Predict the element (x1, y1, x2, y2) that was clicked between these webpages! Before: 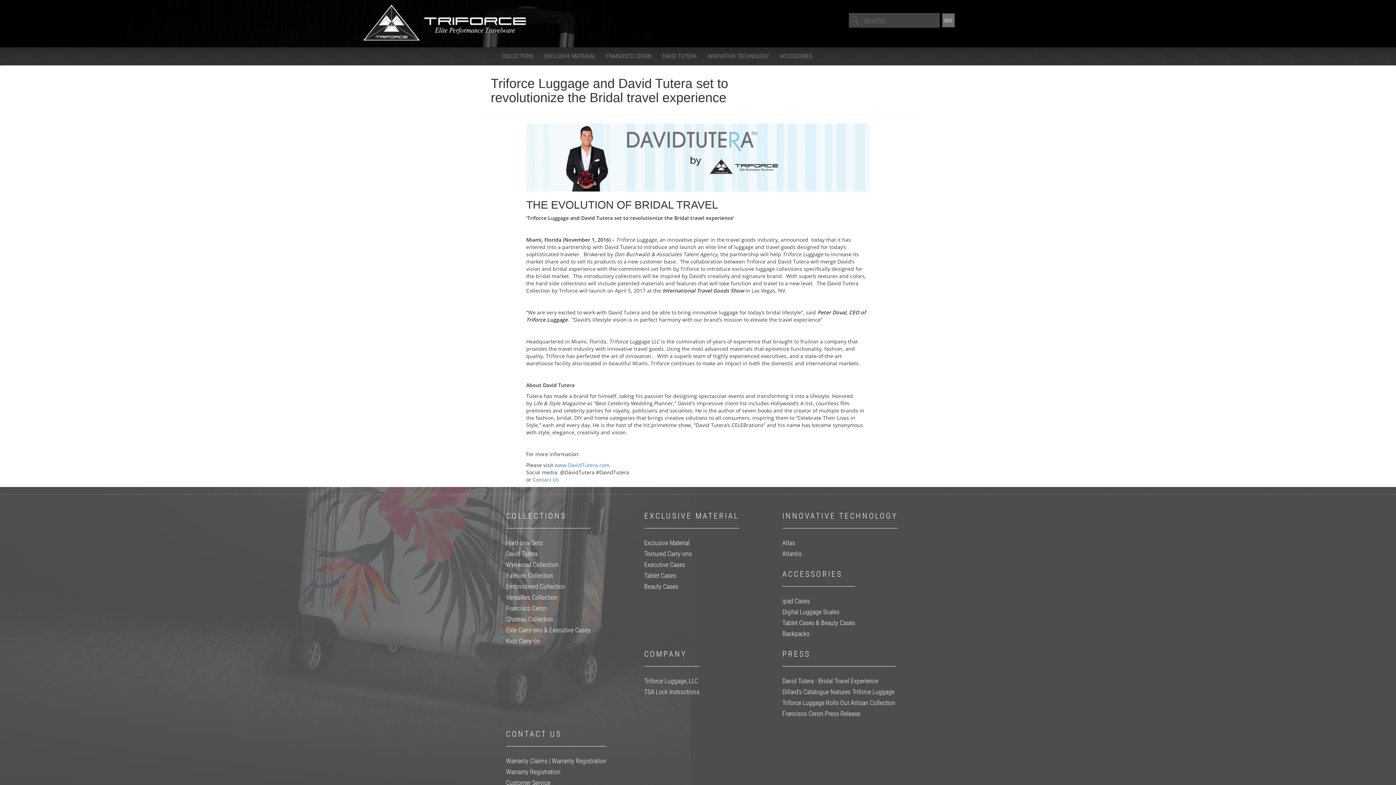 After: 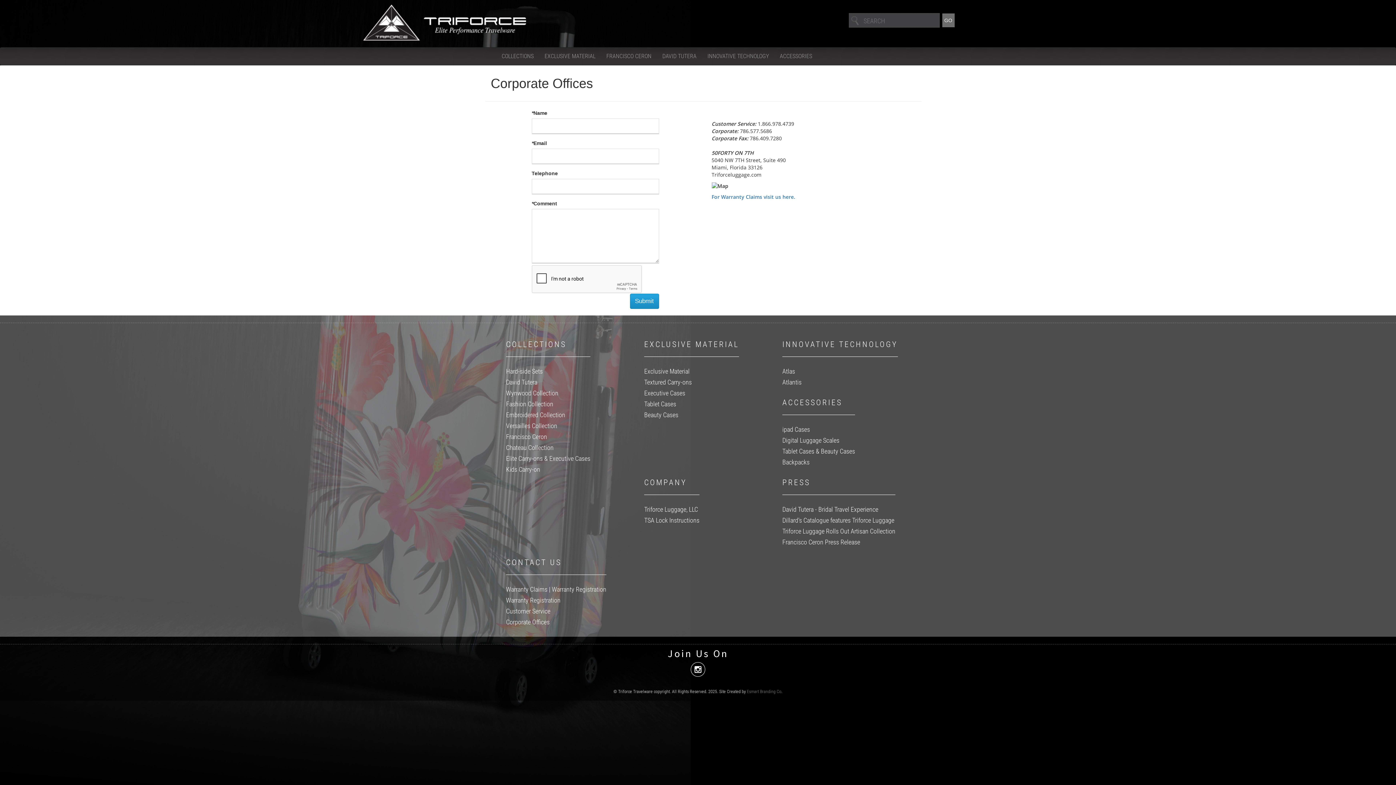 Action: bbox: (506, 768, 560, 776) label: Warranty Registration